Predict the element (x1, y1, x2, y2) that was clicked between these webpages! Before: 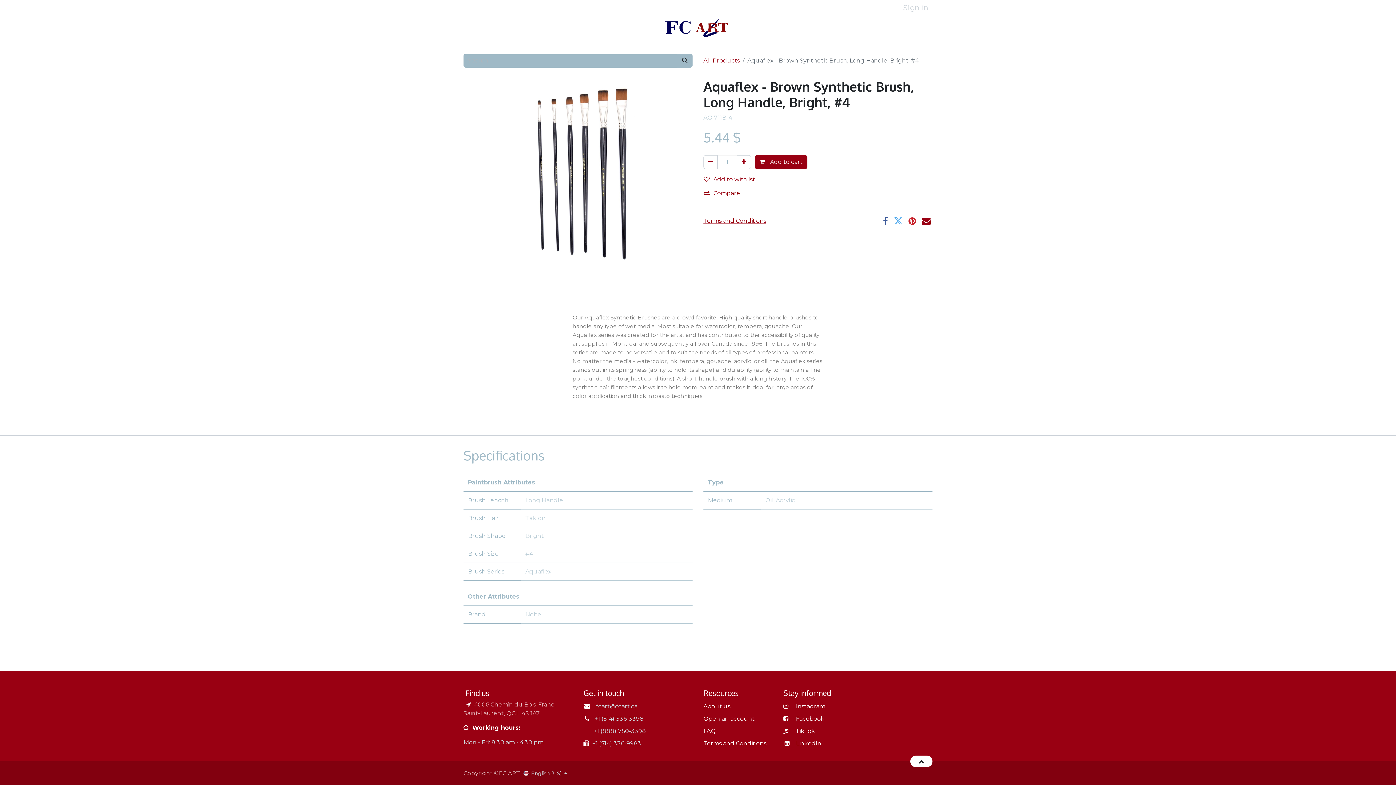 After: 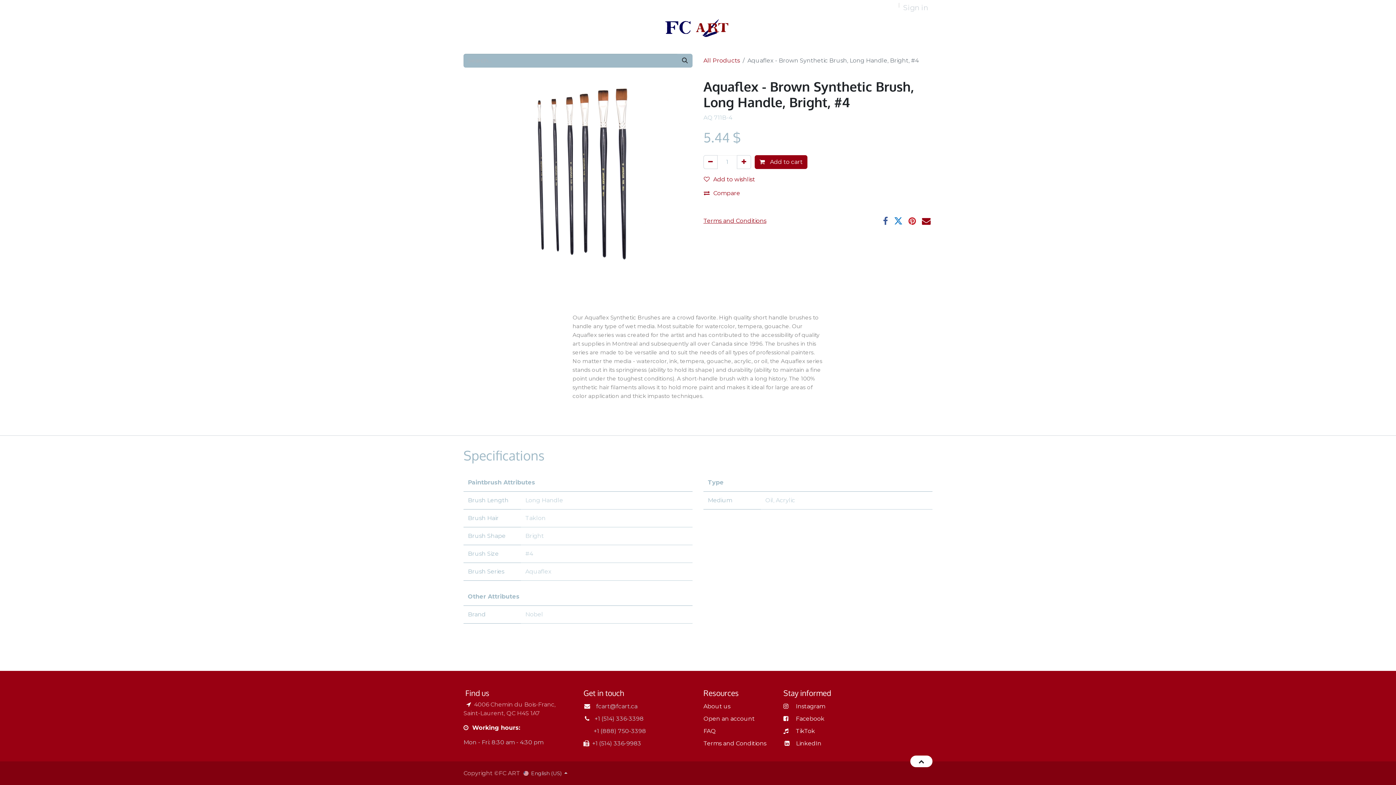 Action: bbox: (894, 216, 902, 225)